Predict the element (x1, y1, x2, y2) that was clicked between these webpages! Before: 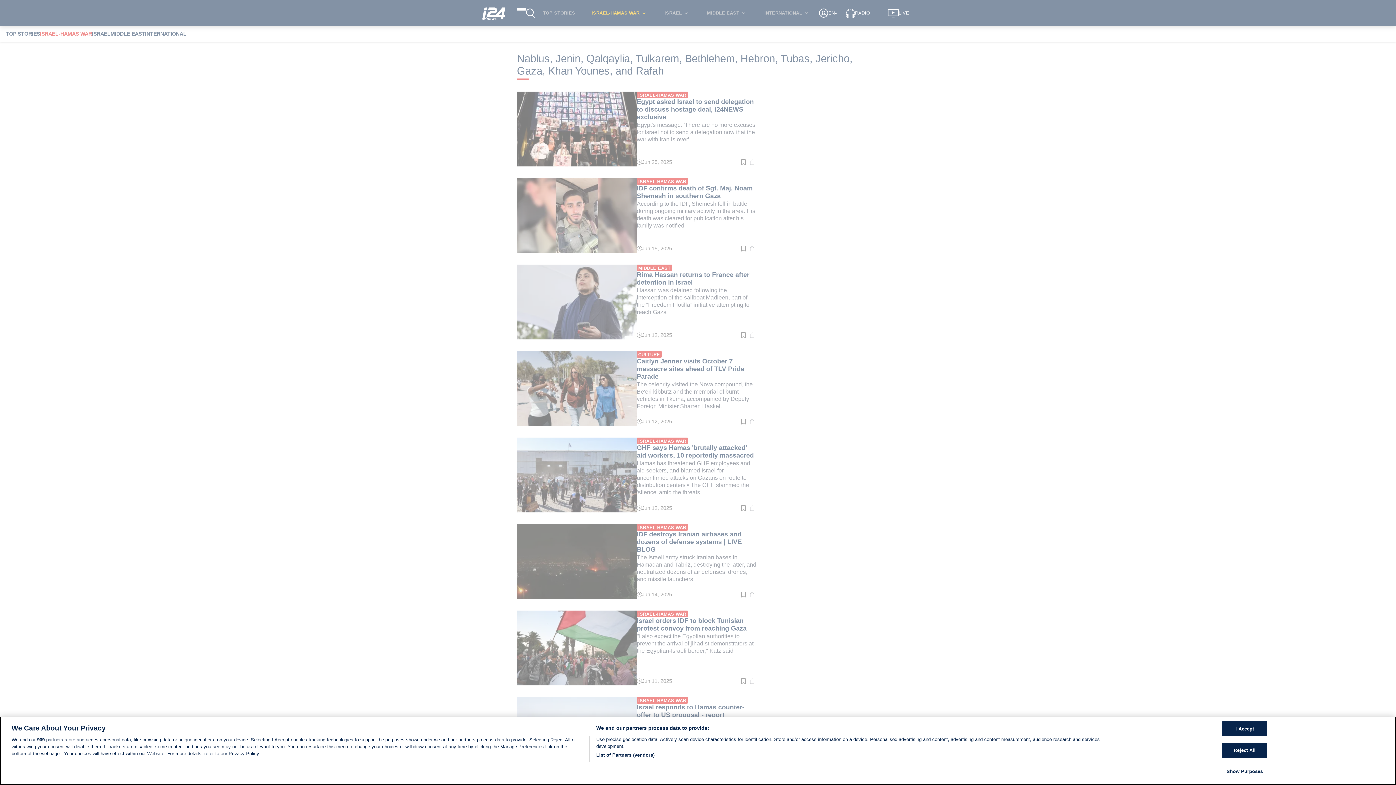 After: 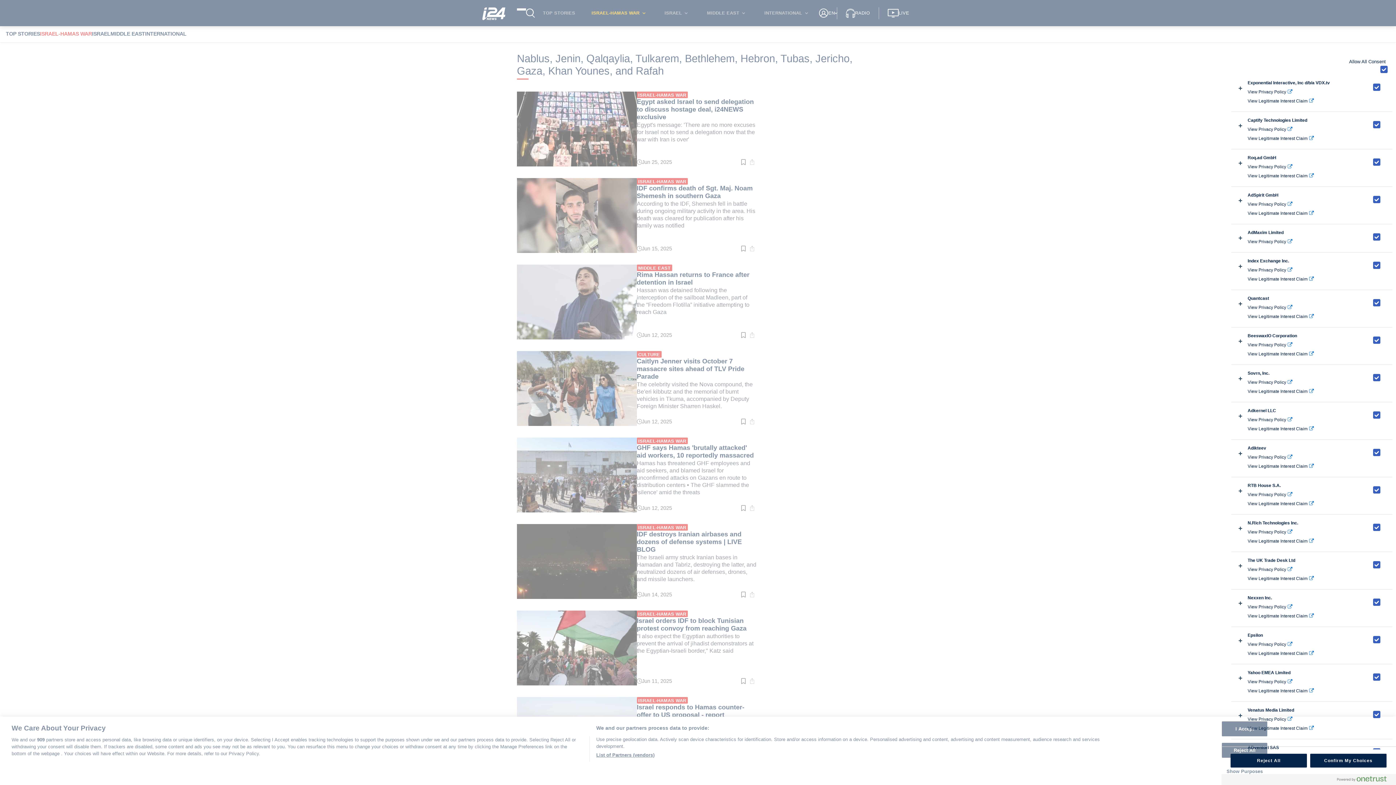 Action: label: List of Partners (vendors) bbox: (596, 752, 654, 758)